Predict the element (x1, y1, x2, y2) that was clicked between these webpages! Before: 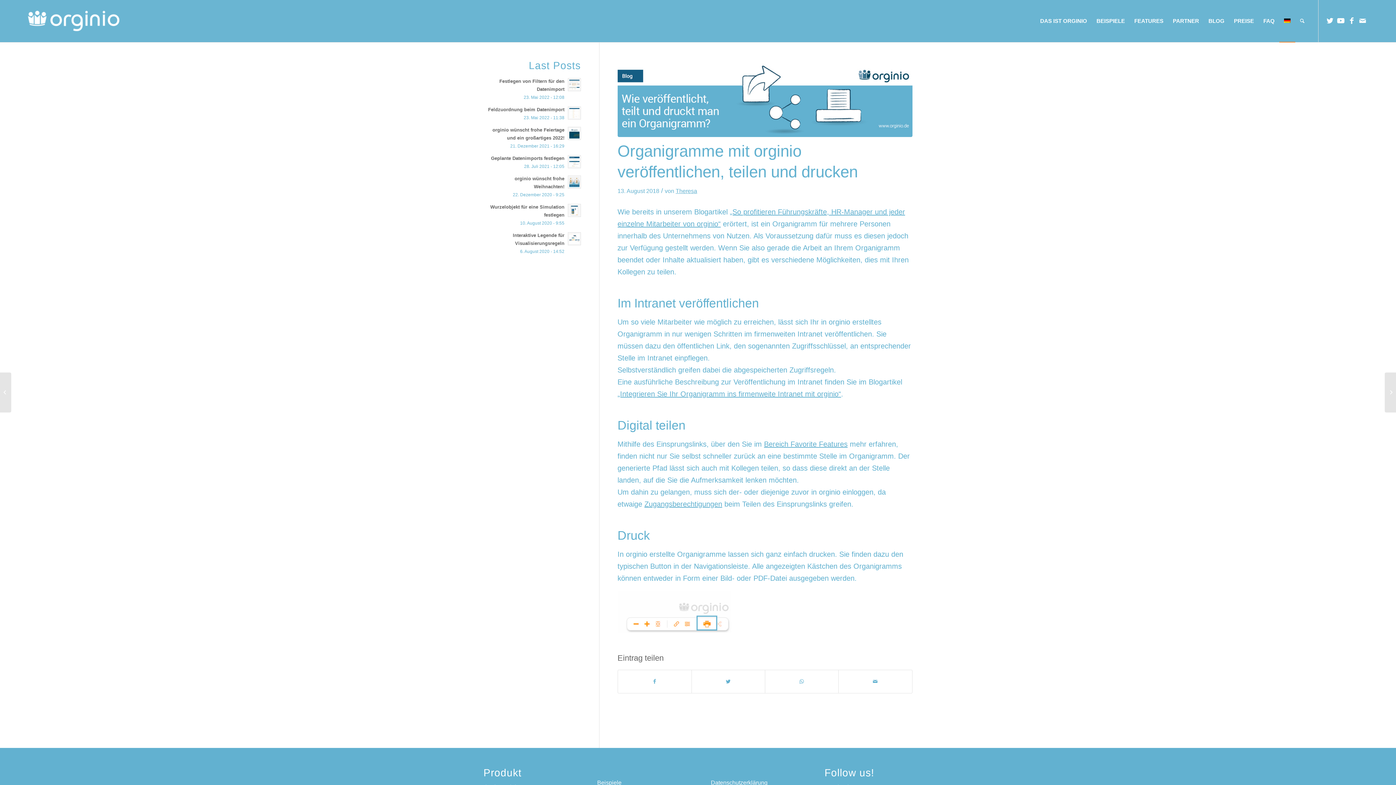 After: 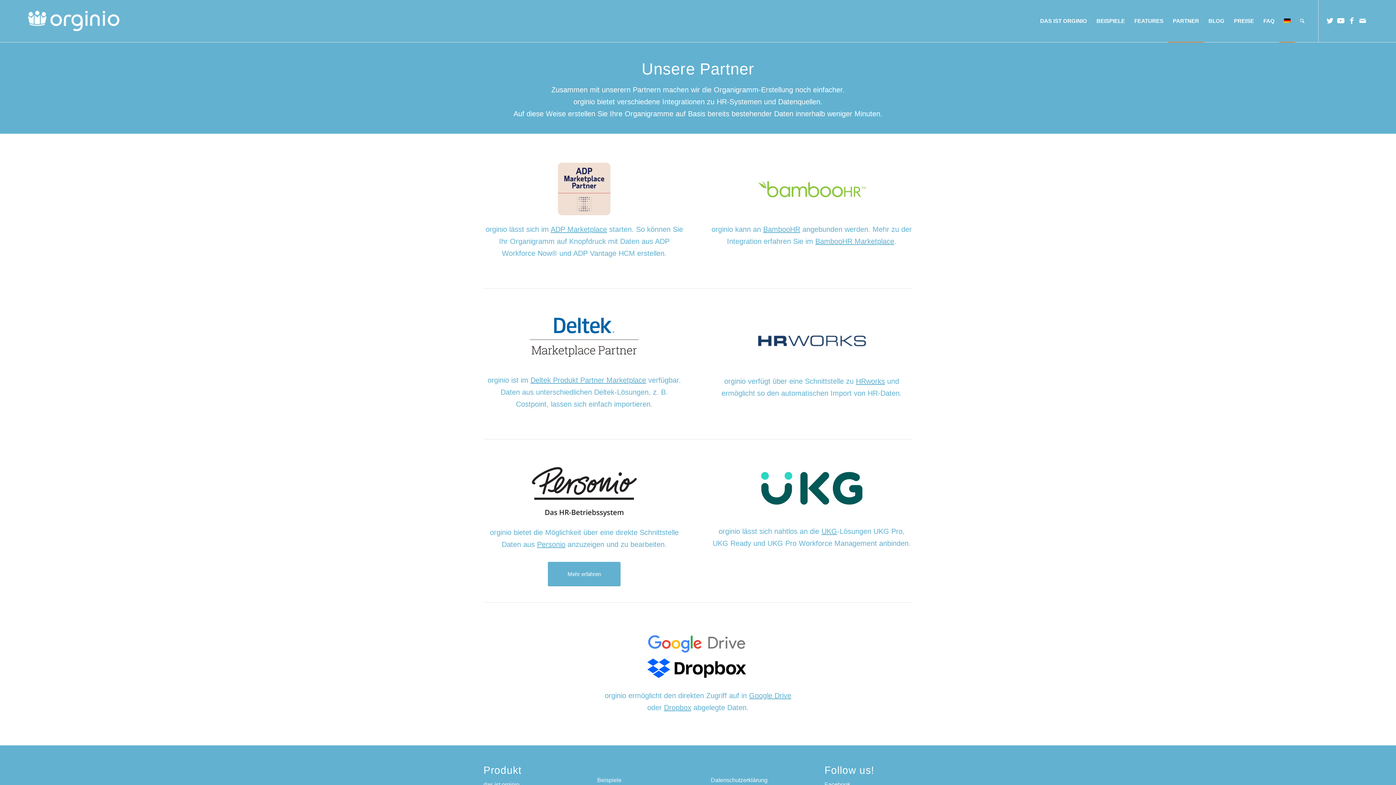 Action: label: PARTNER bbox: (1168, 0, 1204, 42)